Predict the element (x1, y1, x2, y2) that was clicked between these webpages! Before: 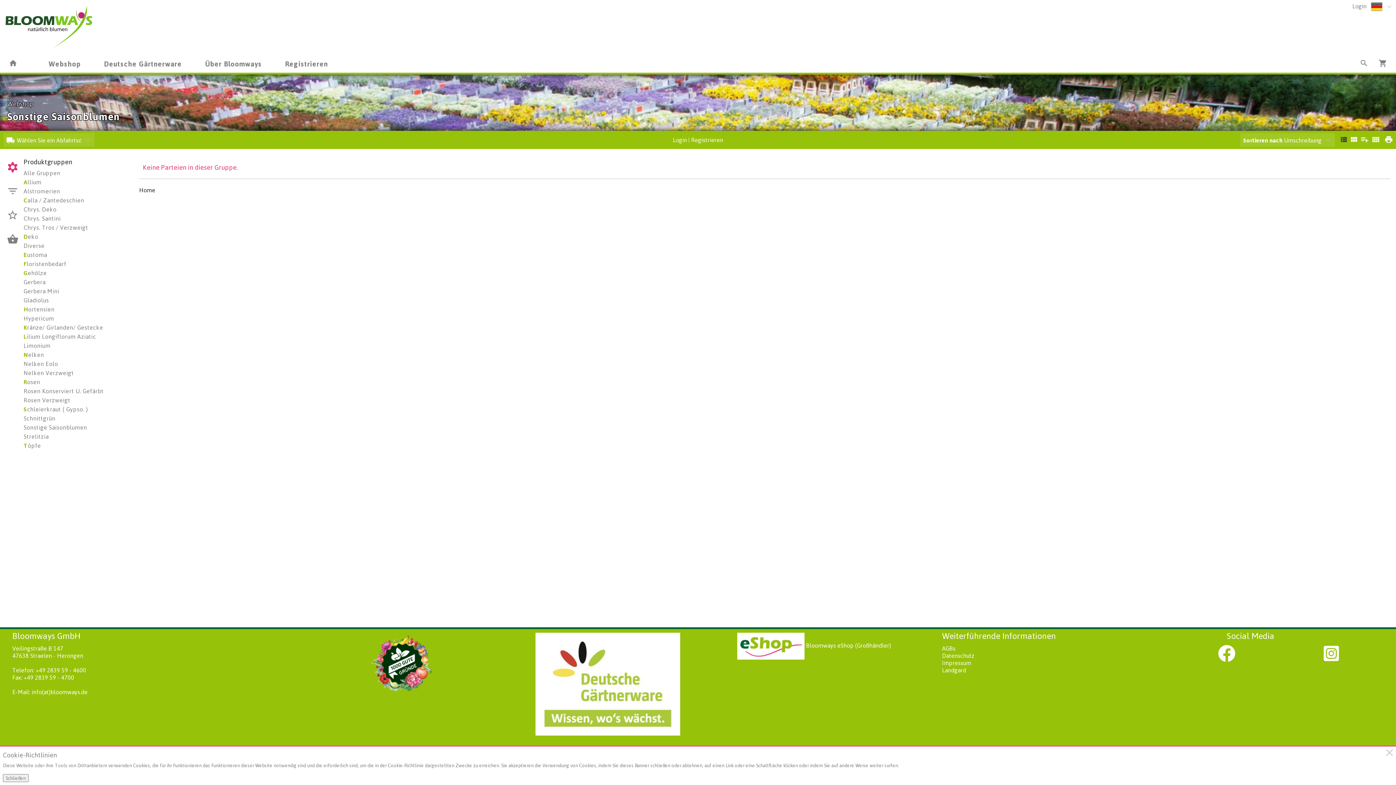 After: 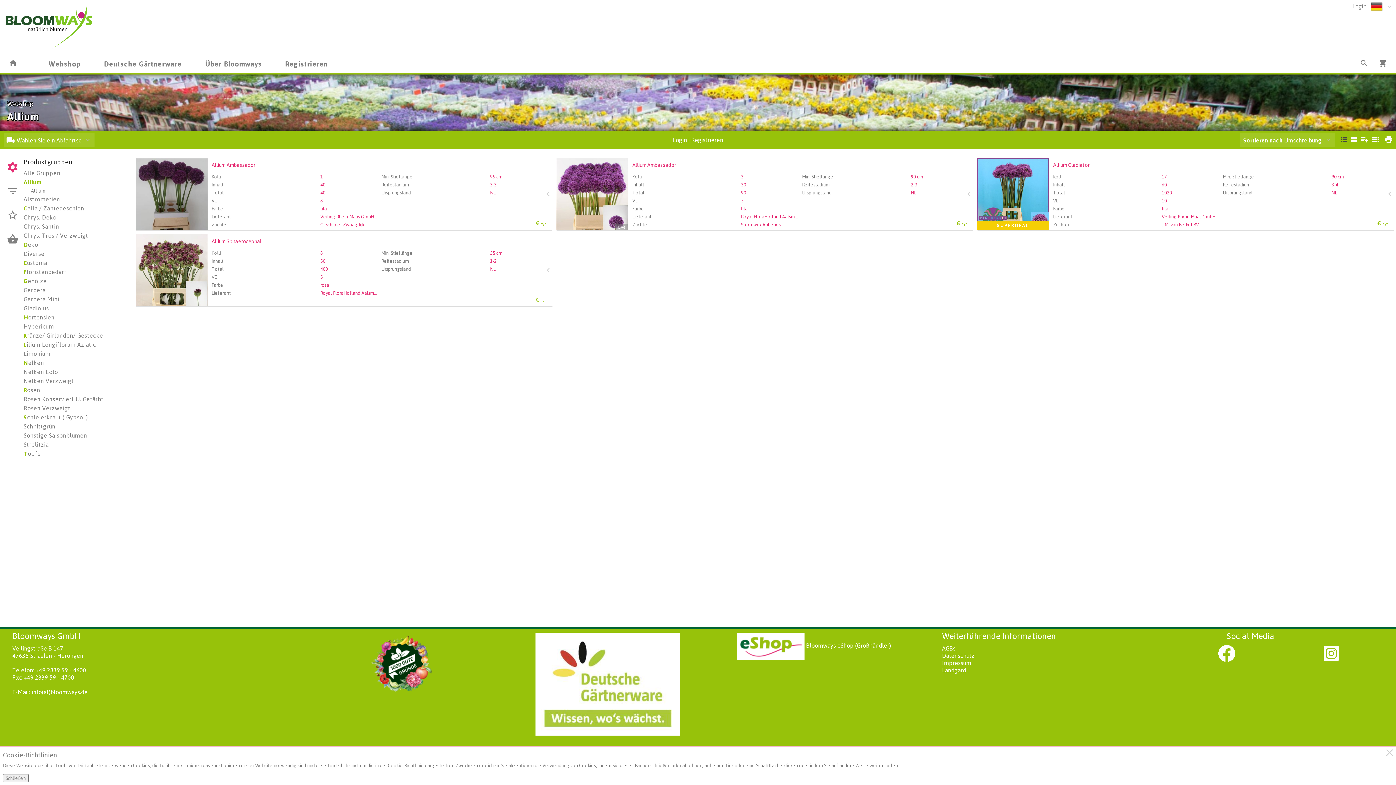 Action: label: Allium bbox: (23, 178, 41, 187)